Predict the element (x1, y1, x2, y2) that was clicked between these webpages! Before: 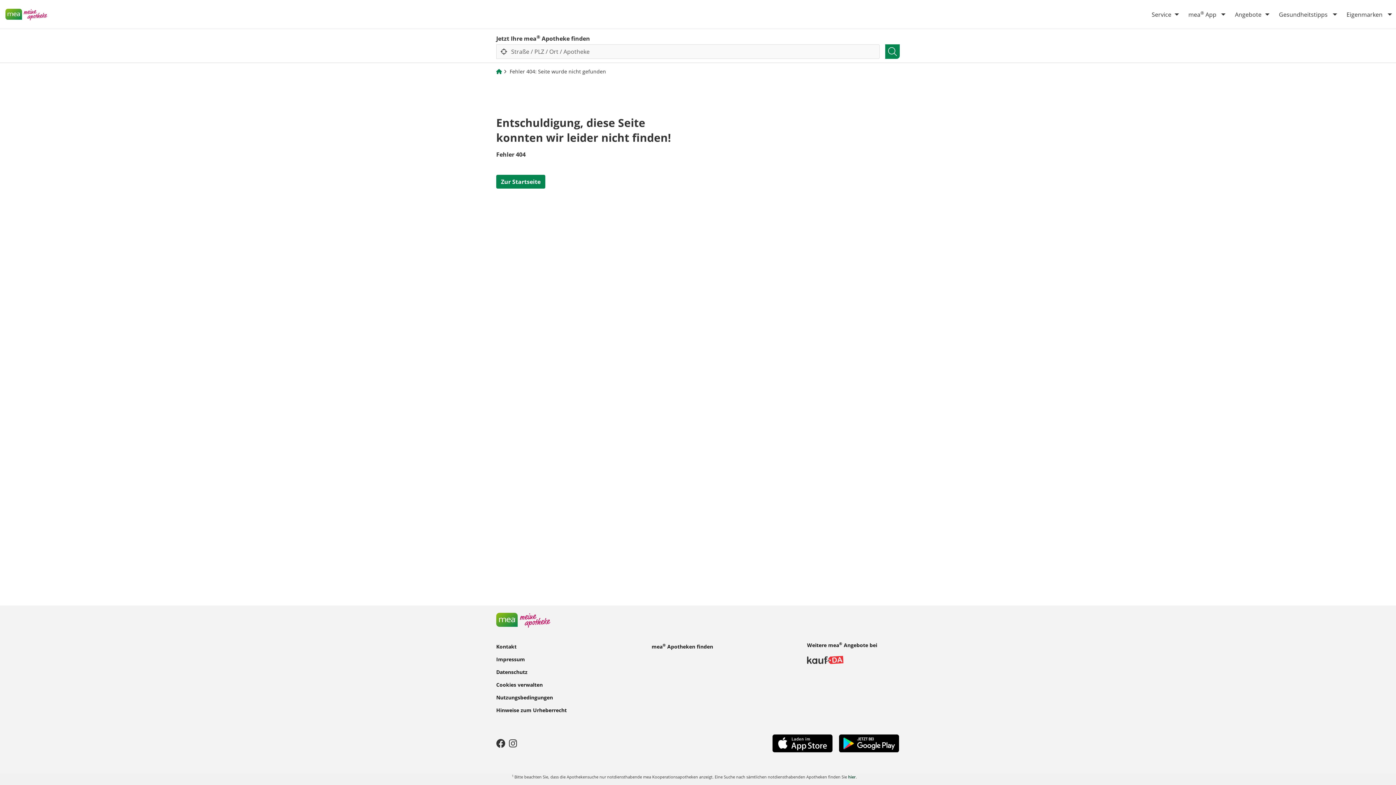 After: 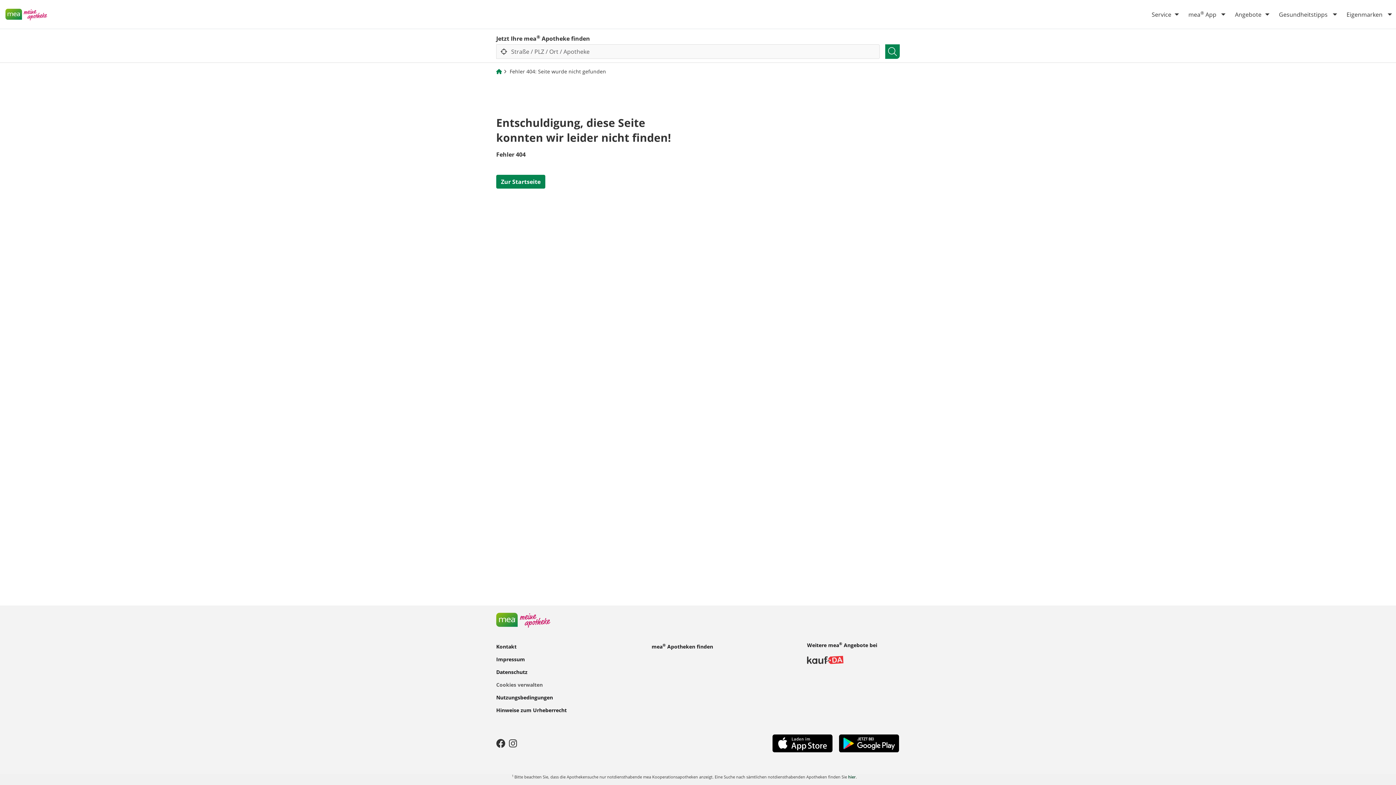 Action: label: Cookies verwalten bbox: (496, 678, 542, 691)